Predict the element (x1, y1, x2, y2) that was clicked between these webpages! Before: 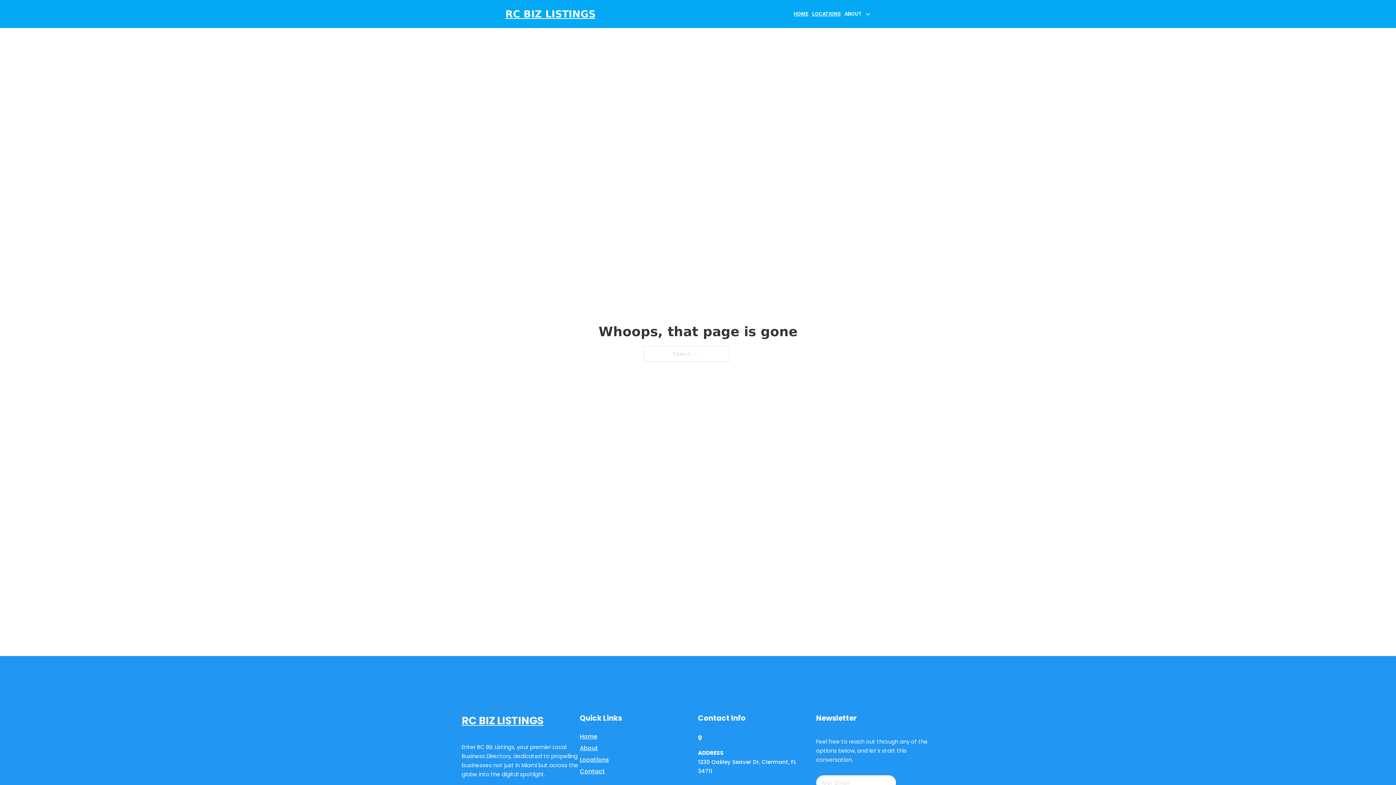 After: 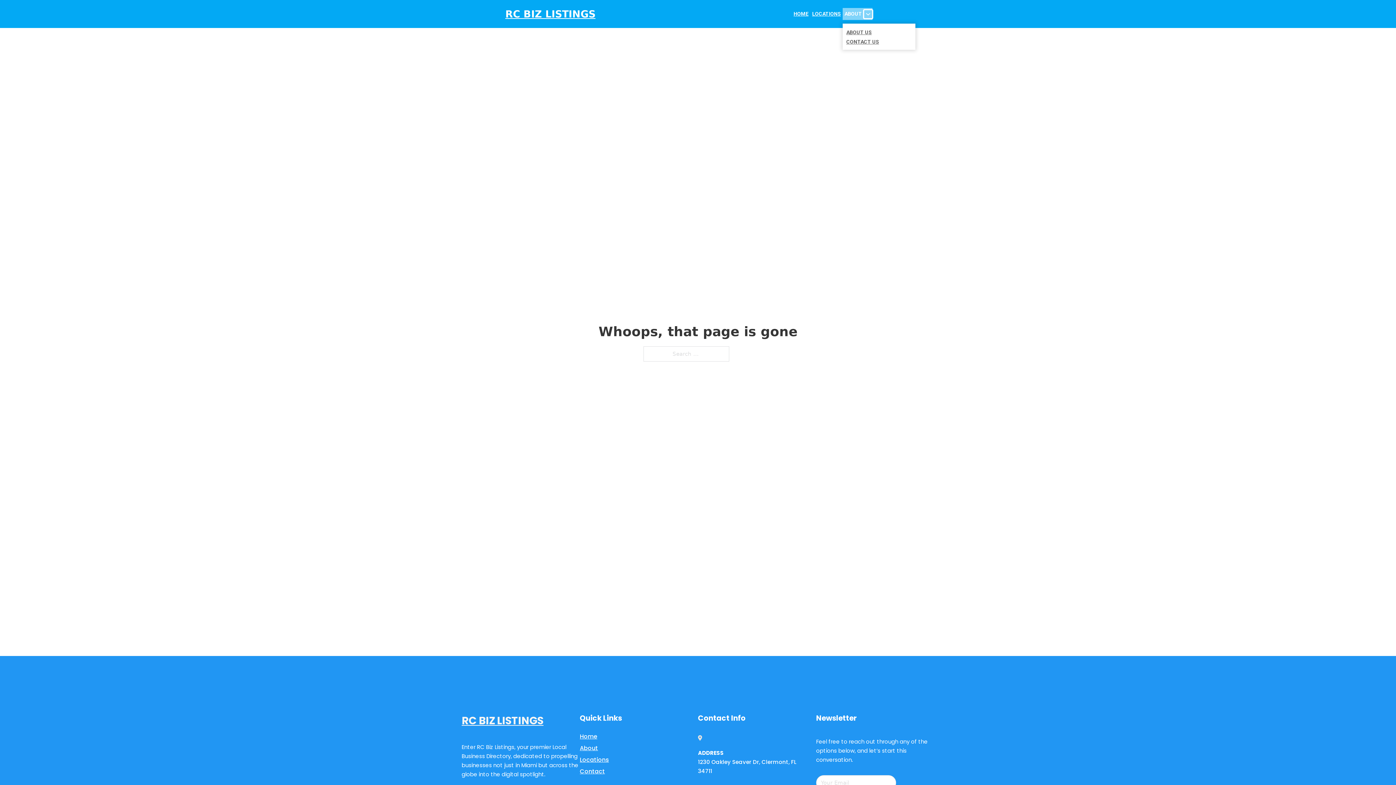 Action: label: Toggle dropdown bbox: (863, 9, 872, 18)